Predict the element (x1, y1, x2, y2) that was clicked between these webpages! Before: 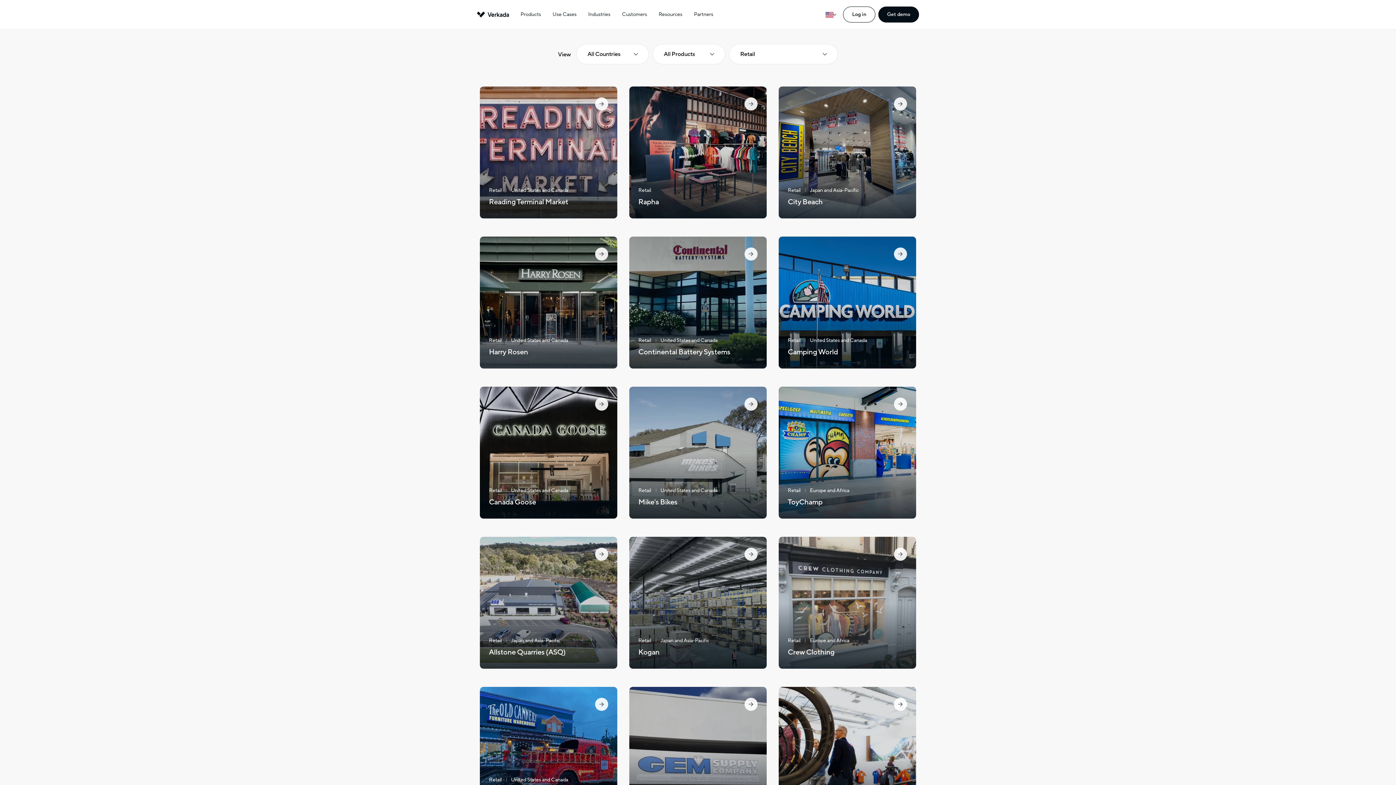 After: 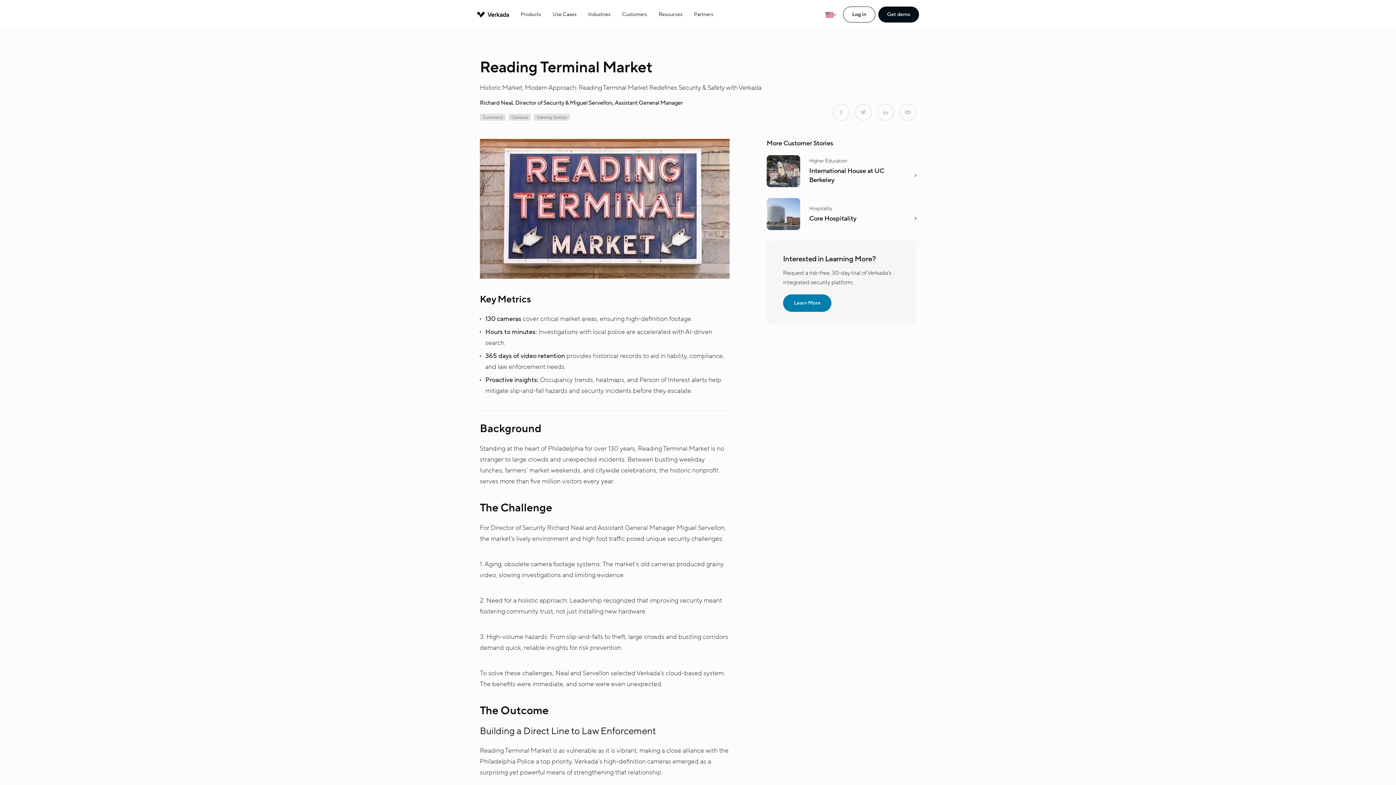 Action: bbox: (595, 97, 608, 110)